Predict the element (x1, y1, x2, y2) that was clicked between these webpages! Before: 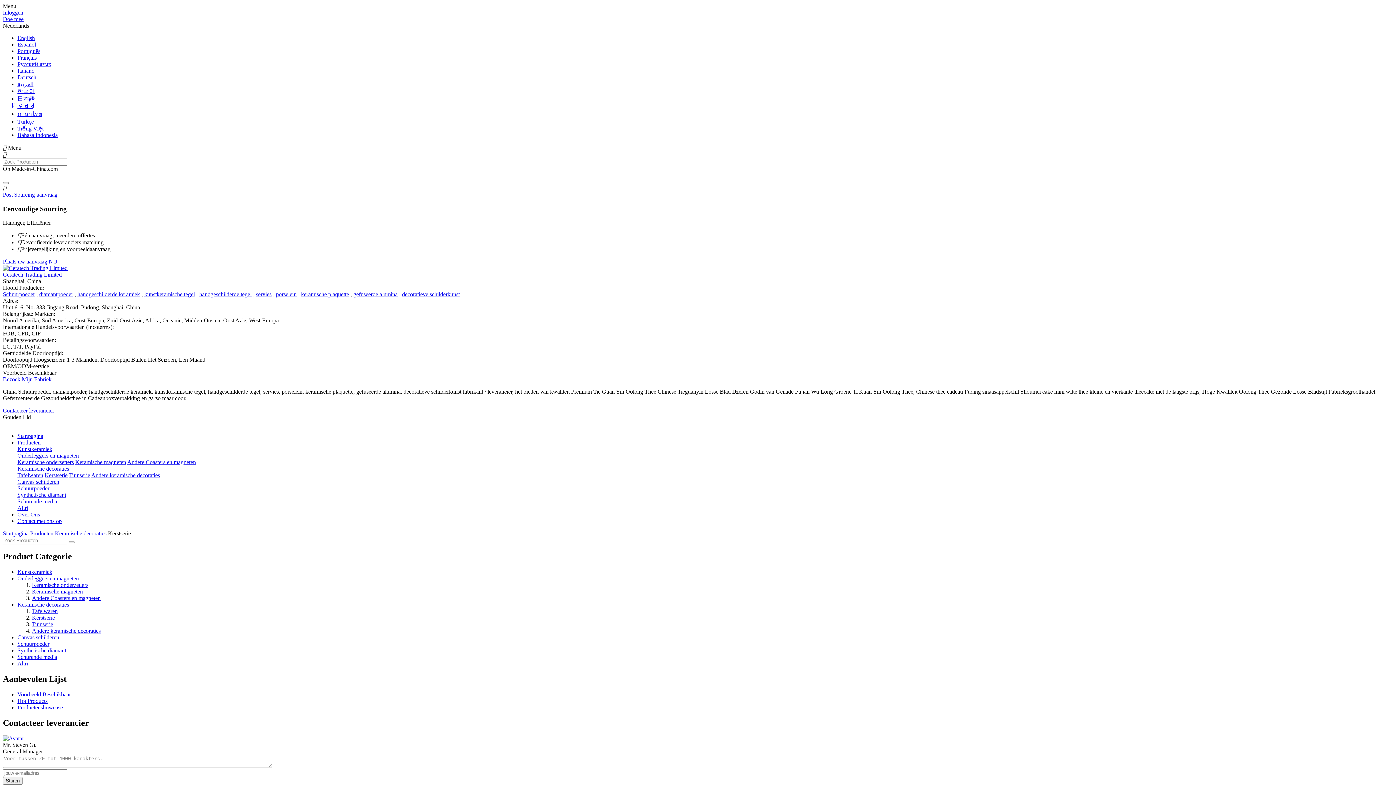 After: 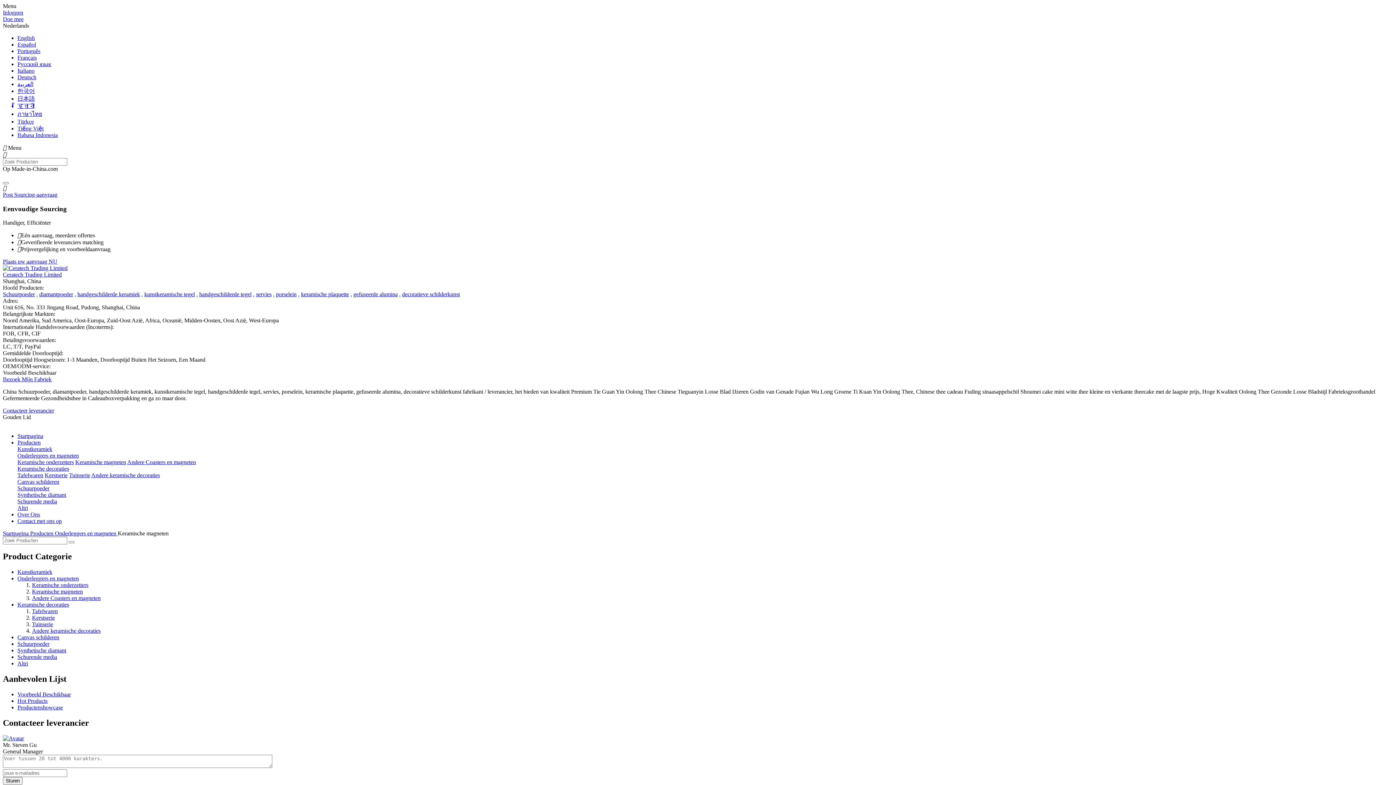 Action: label: Keramische magneten bbox: (75, 459, 126, 465)